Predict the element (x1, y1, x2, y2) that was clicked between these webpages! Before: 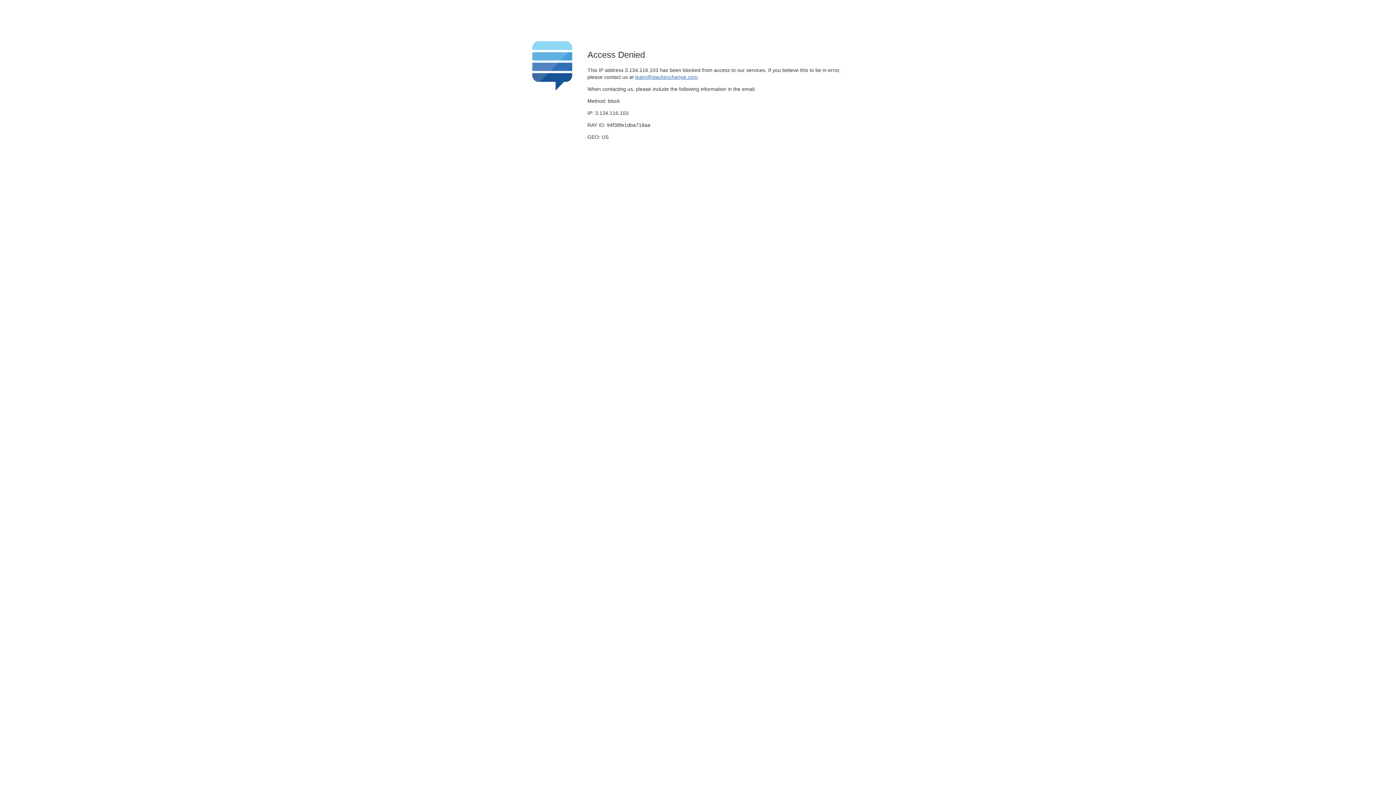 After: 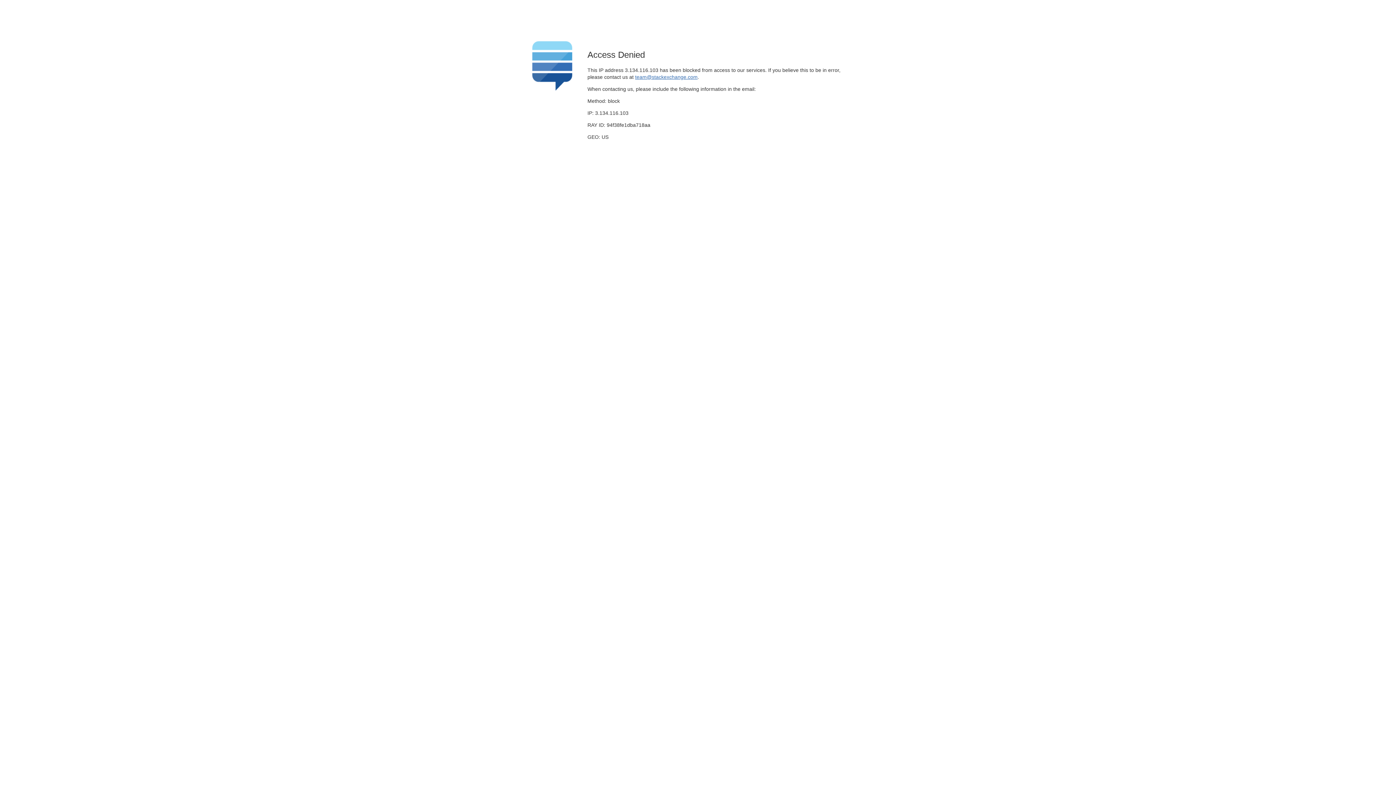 Action: bbox: (635, 74, 697, 79) label: team@stackexchange.com